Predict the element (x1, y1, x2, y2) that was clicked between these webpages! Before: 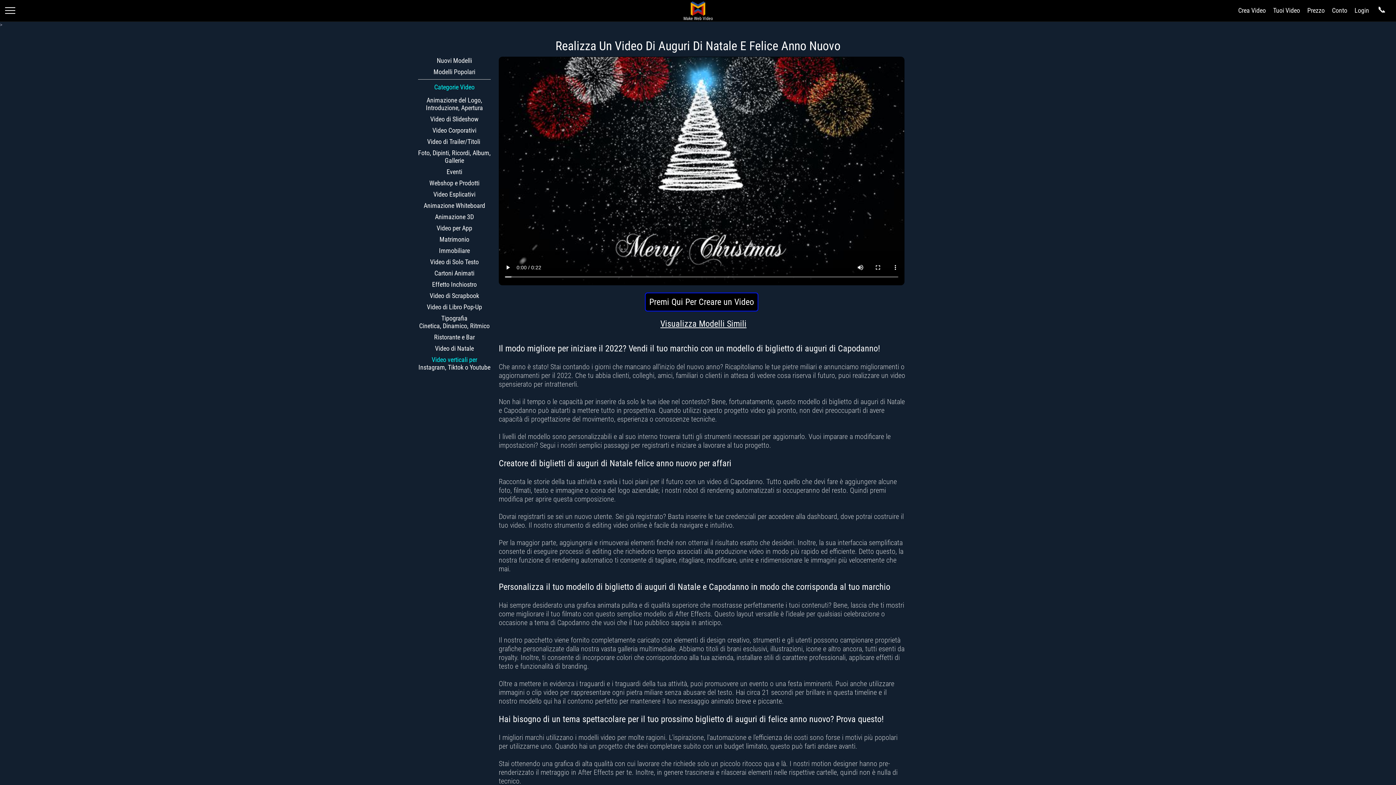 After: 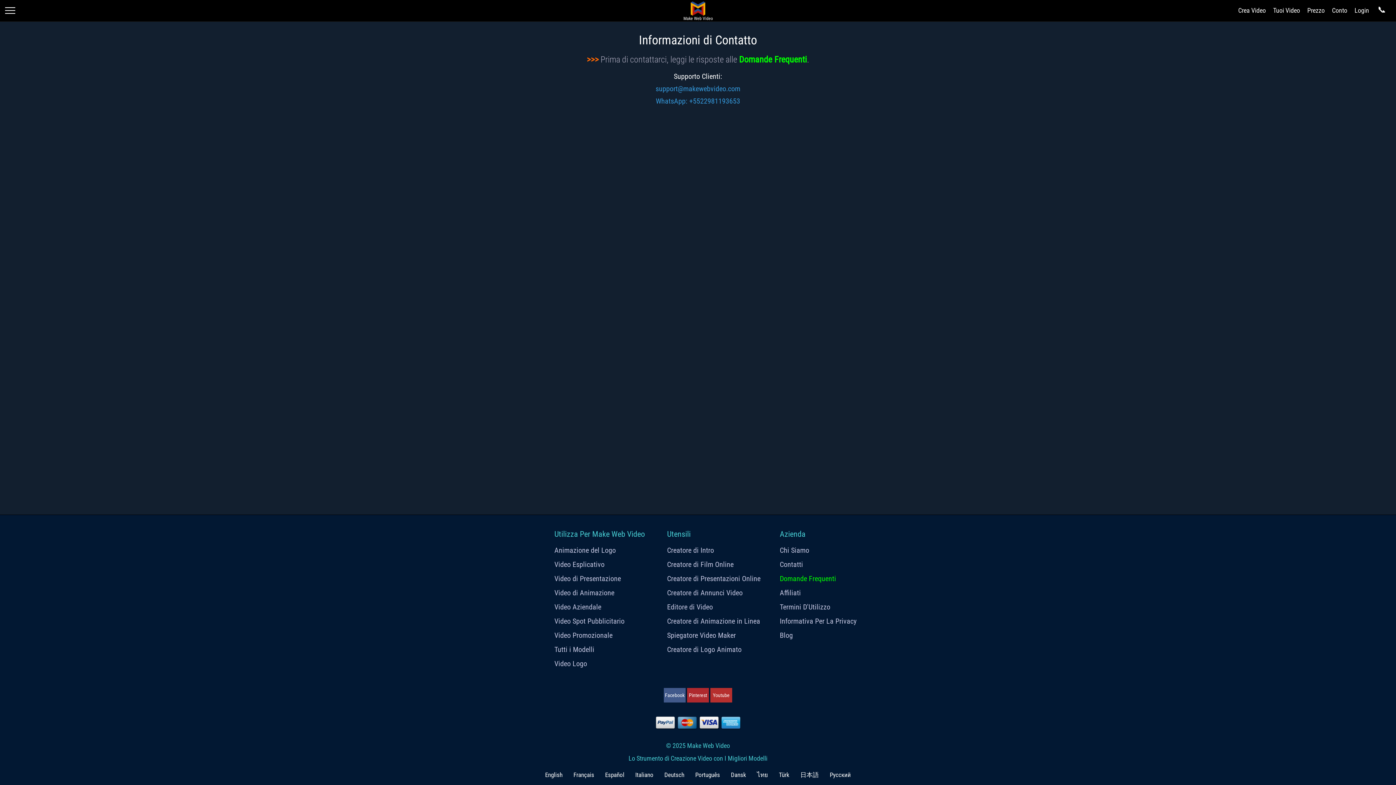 Action: label: 📞 bbox: (1377, 4, 1386, 21)